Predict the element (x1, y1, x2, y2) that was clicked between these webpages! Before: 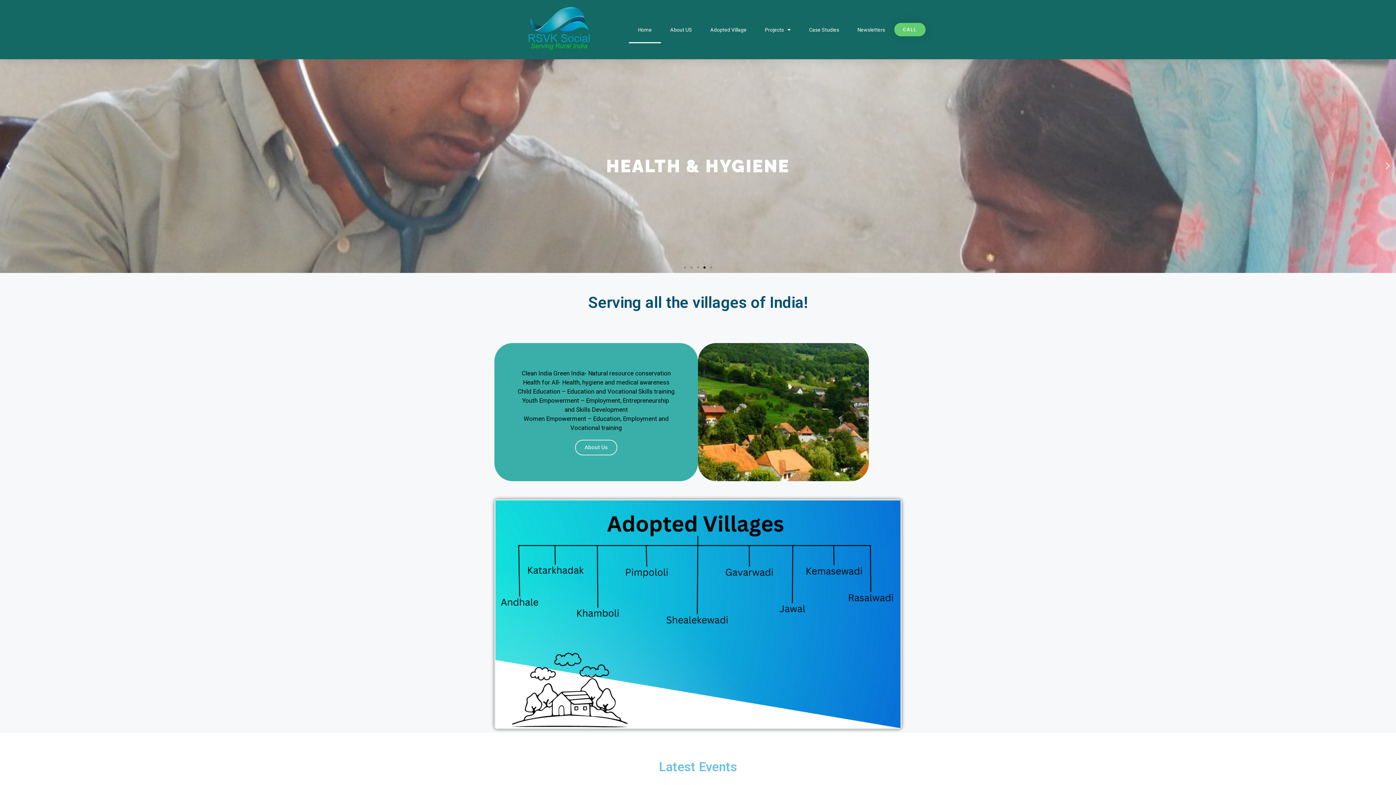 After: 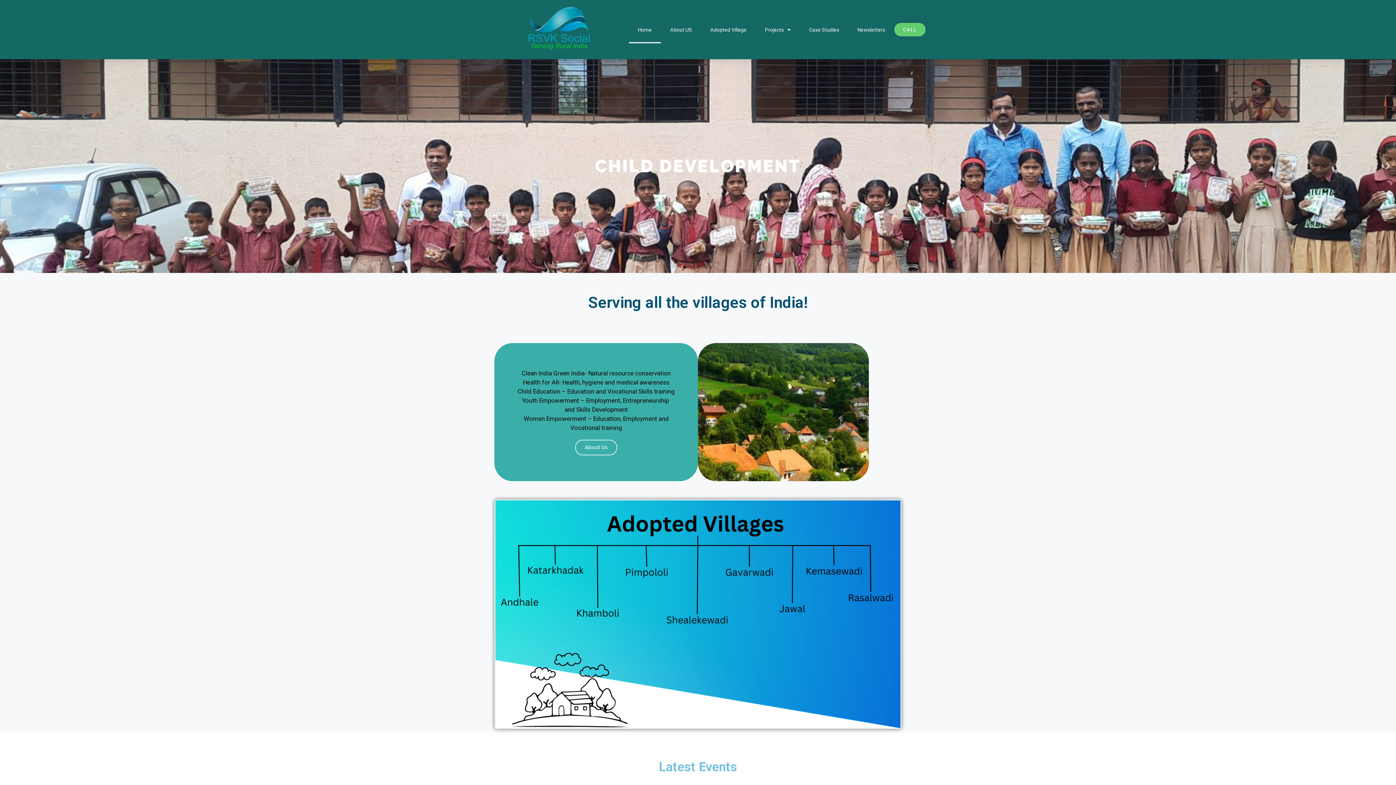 Action: label: Previous slide bbox: (3, 161, 12, 170)